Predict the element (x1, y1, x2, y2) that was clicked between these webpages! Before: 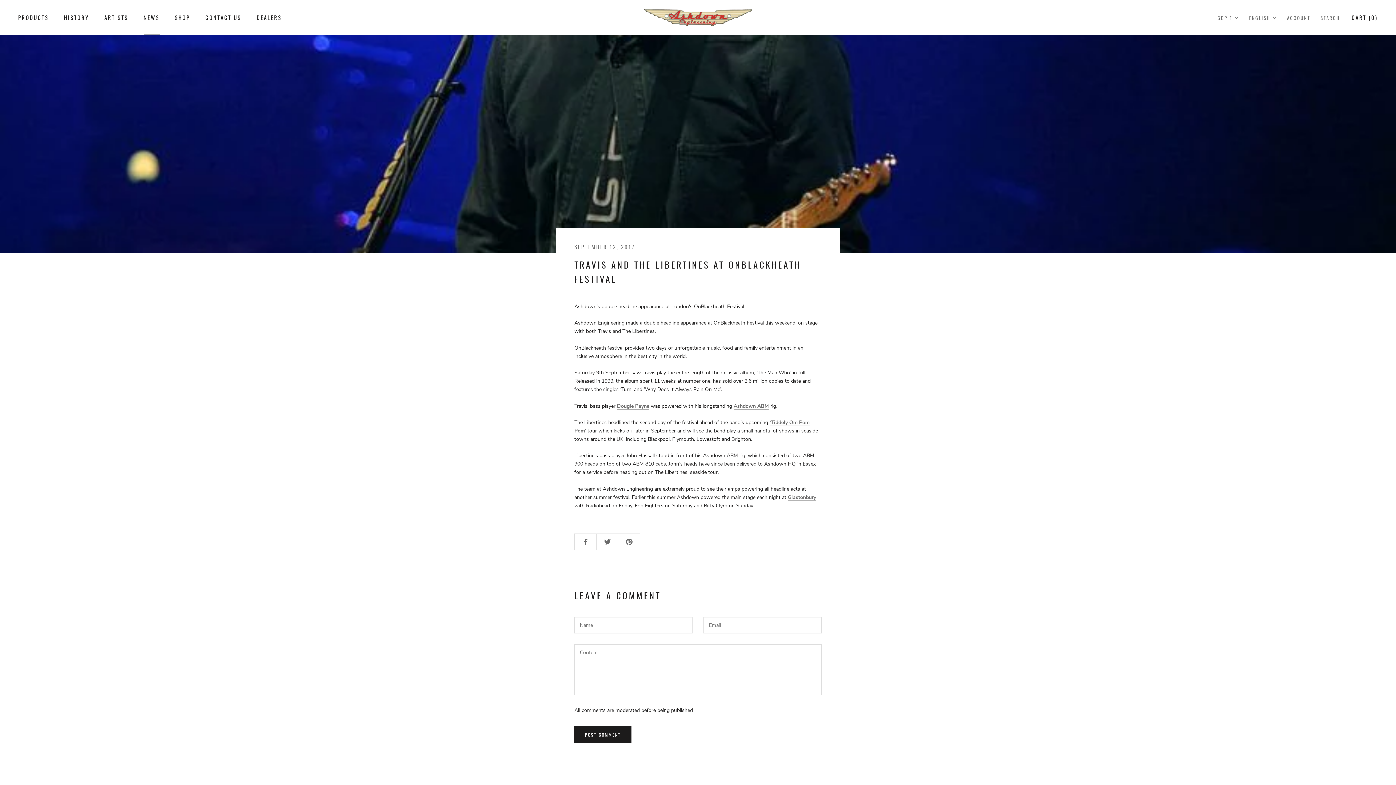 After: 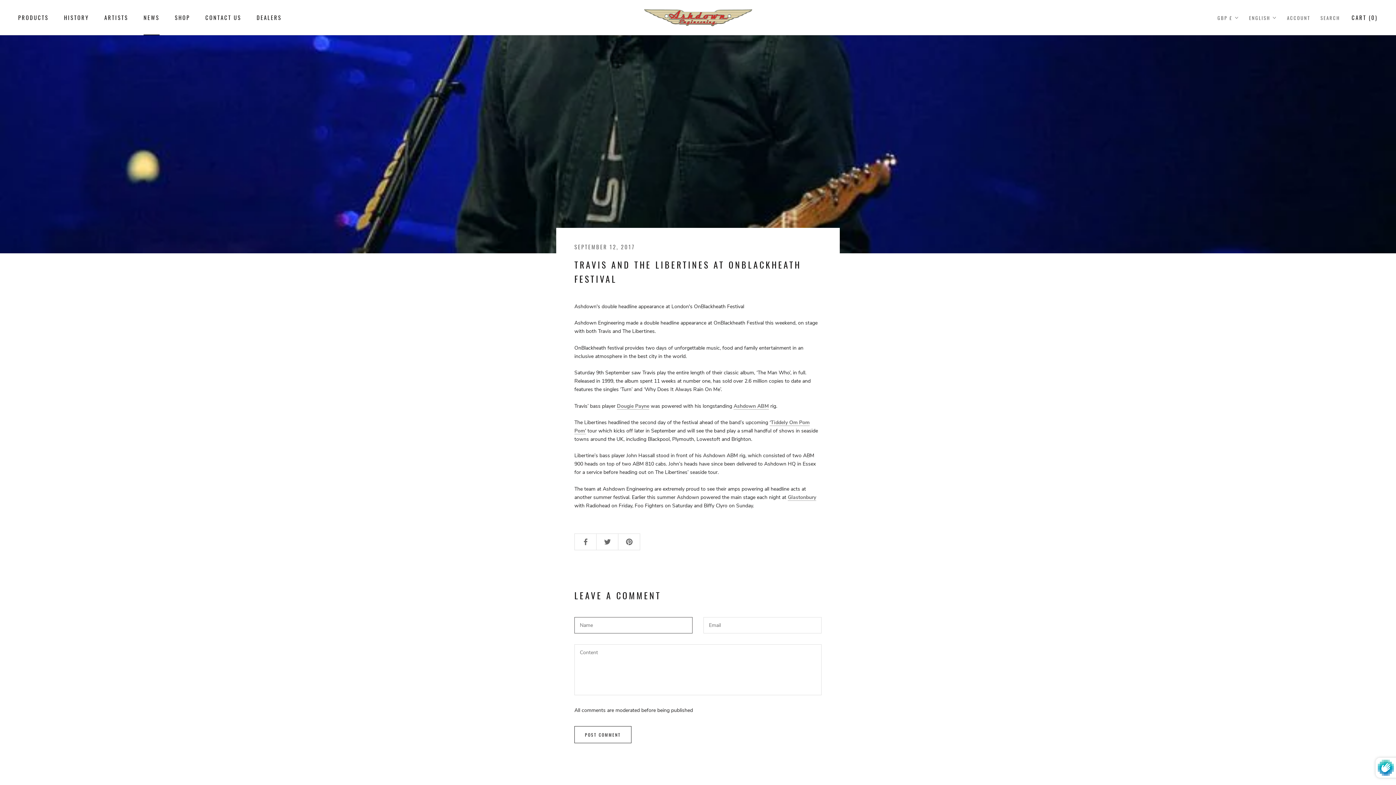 Action: bbox: (574, 726, 631, 743) label: POST COMMENT